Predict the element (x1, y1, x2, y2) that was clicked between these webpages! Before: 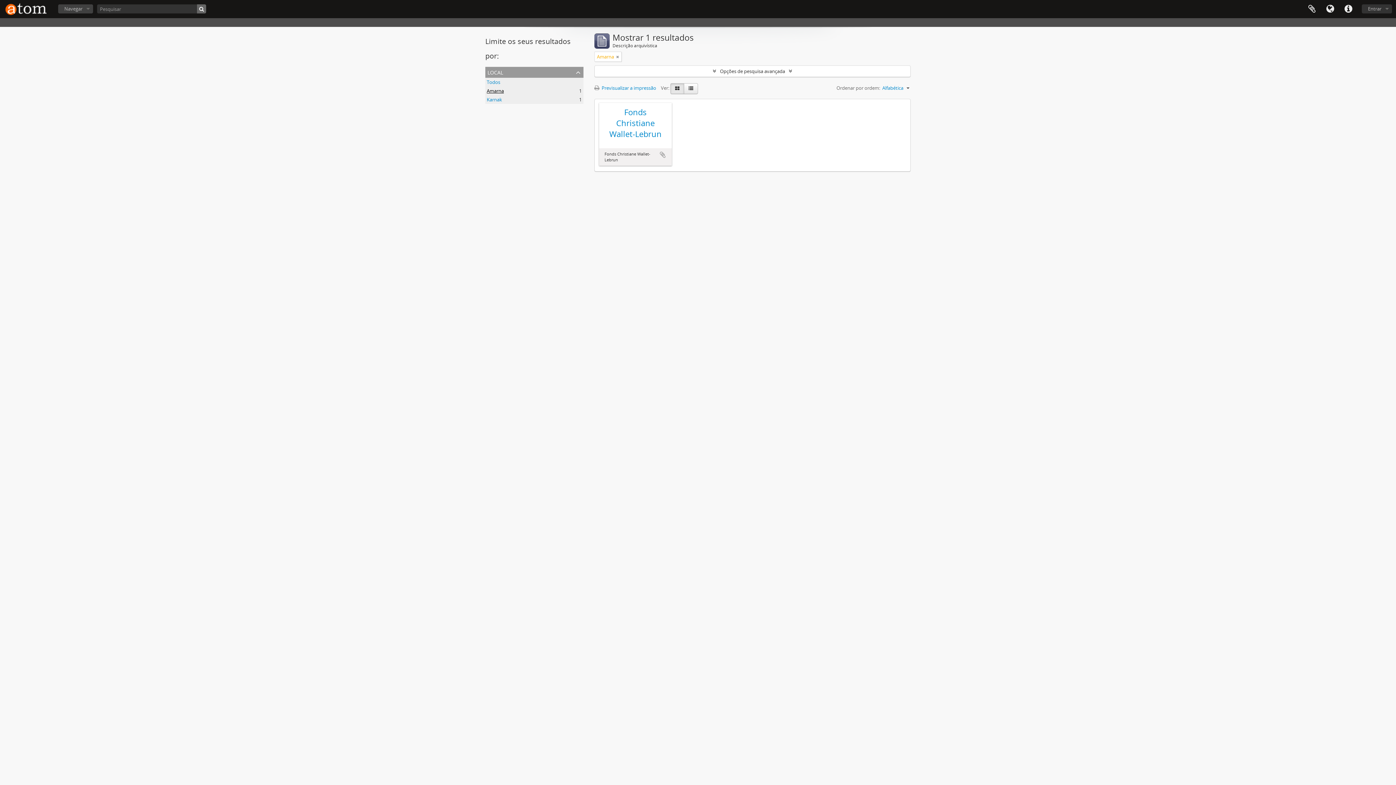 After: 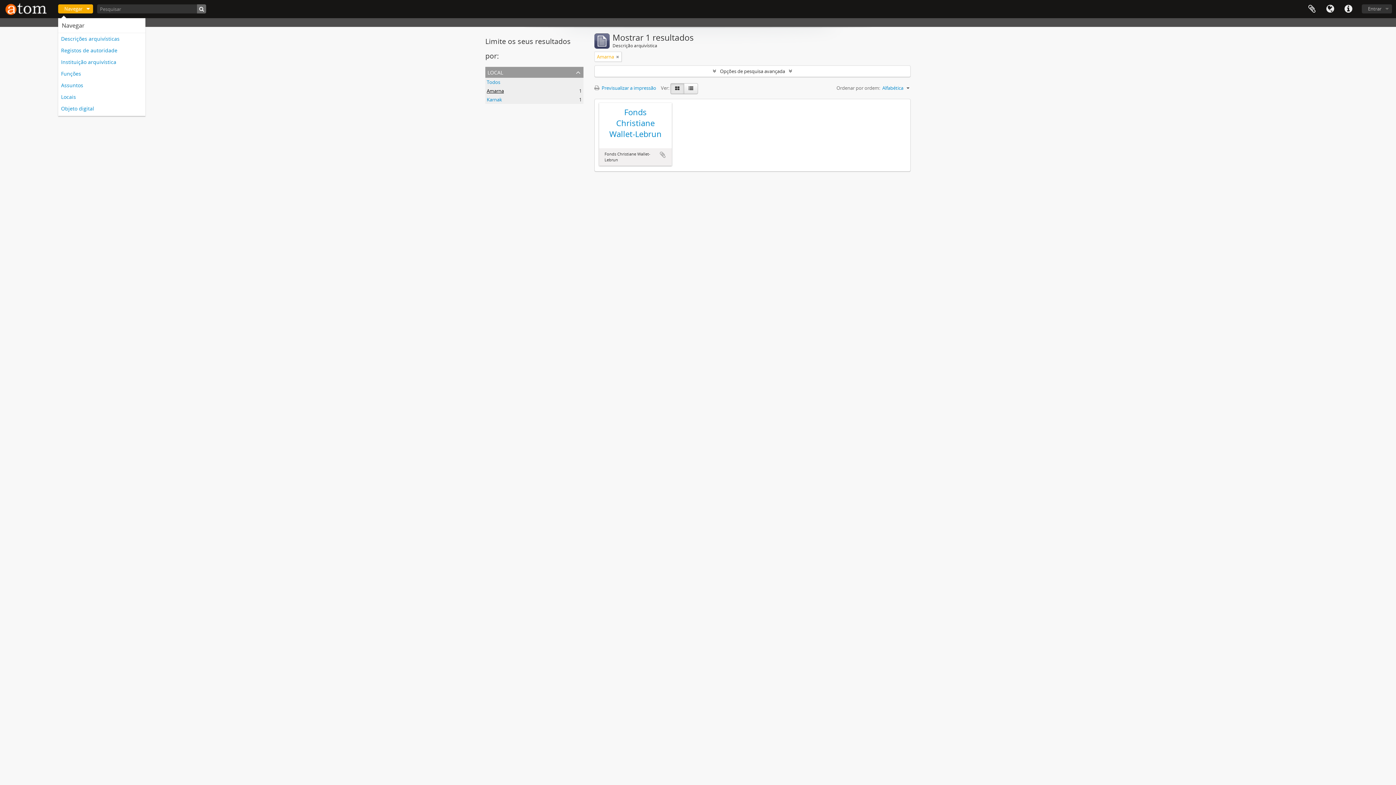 Action: bbox: (58, 4, 93, 13) label: Navegar